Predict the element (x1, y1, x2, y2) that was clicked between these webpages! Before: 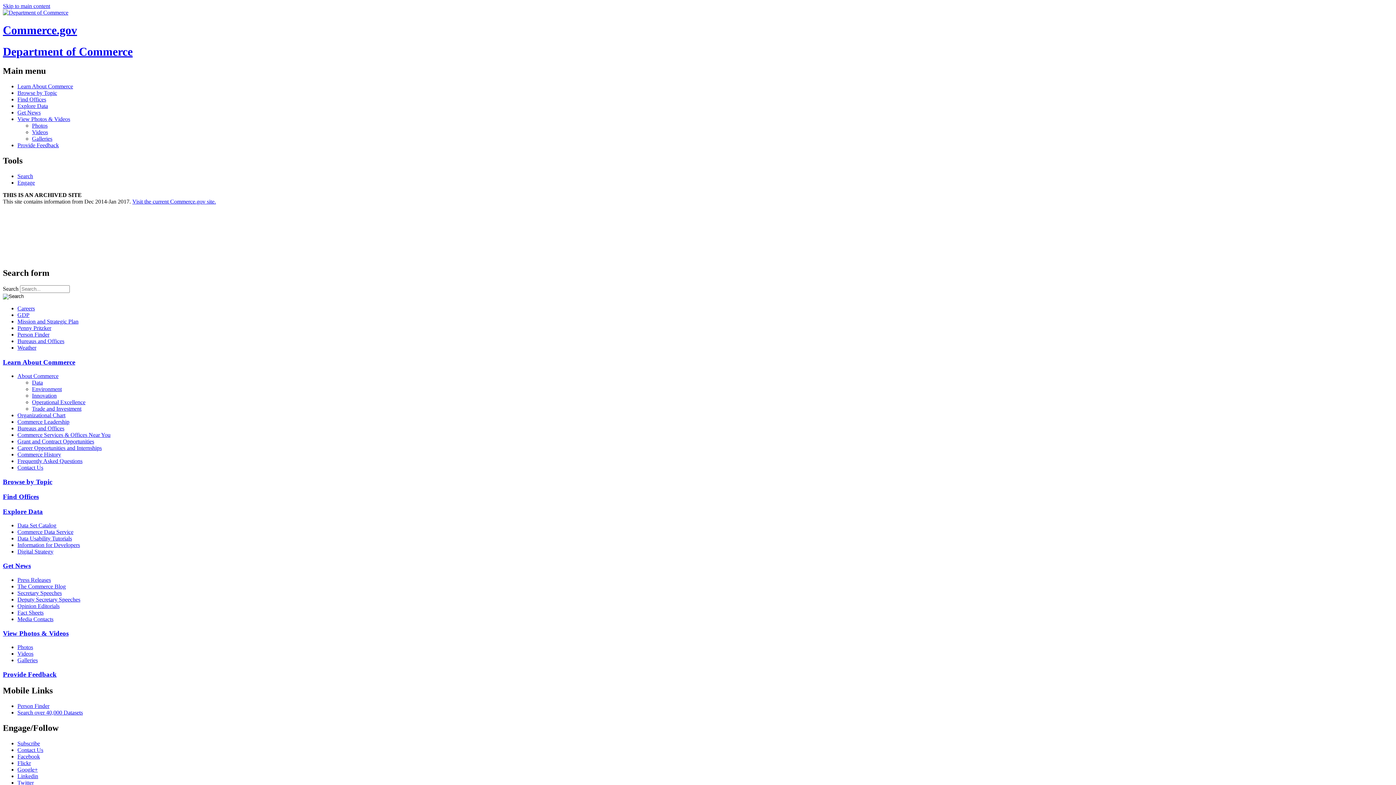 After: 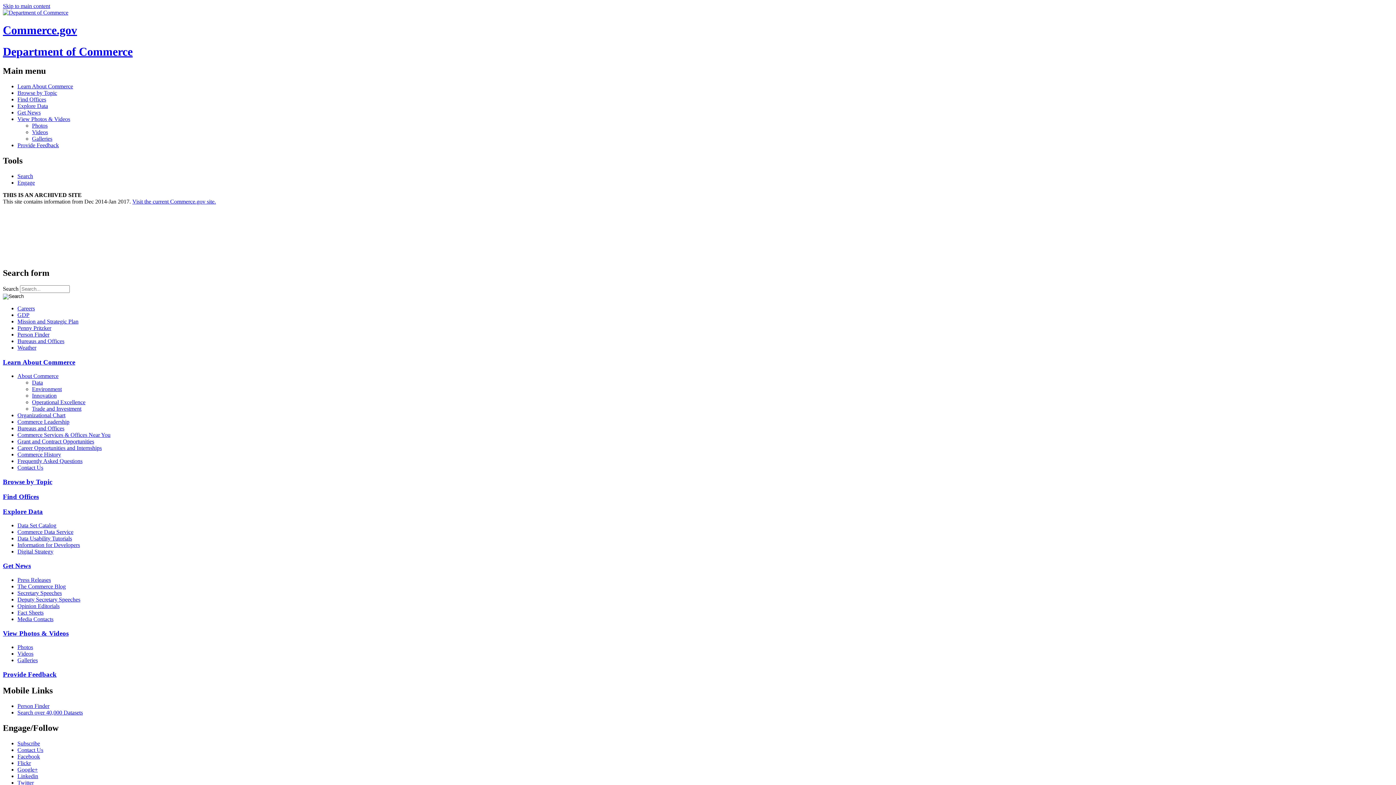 Action: bbox: (32, 405, 1393, 412) label: Trade and Investment